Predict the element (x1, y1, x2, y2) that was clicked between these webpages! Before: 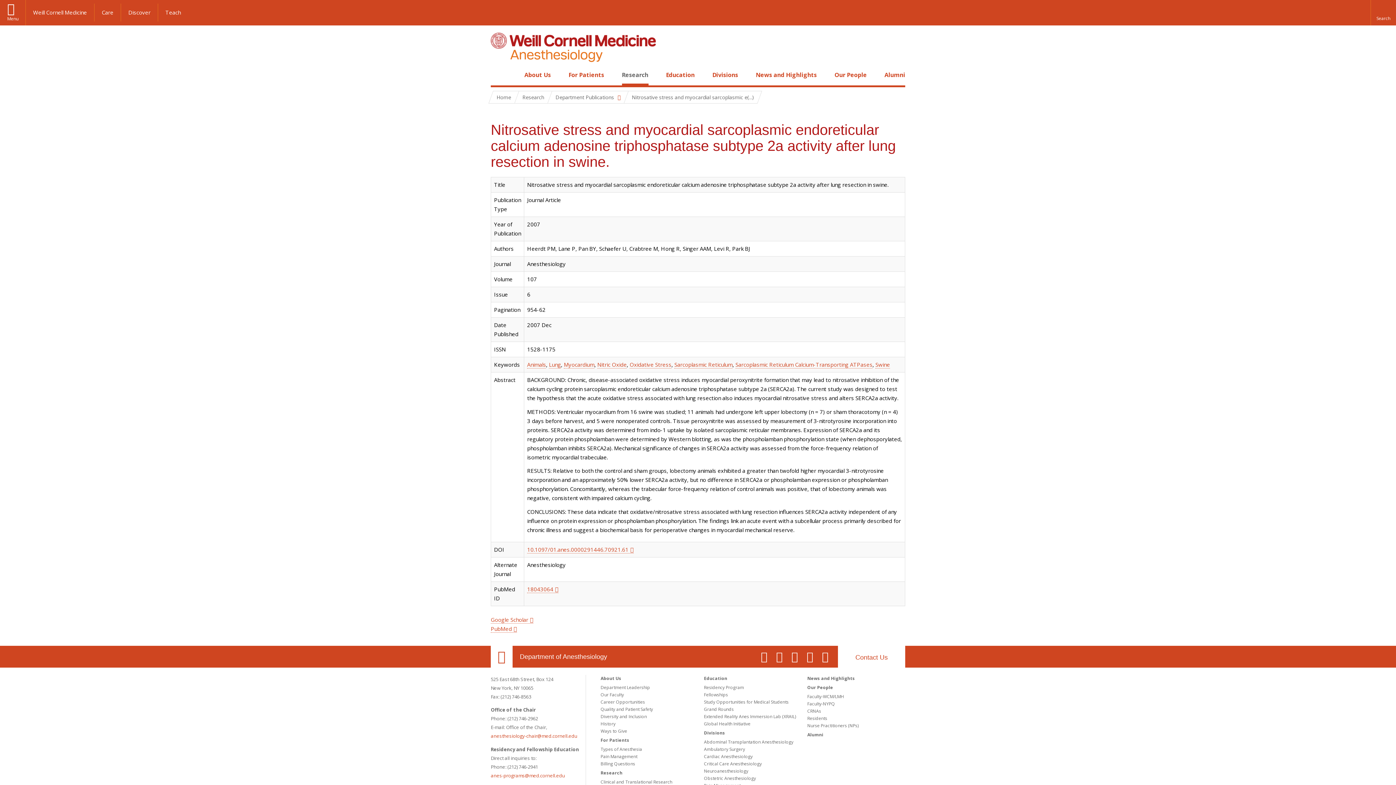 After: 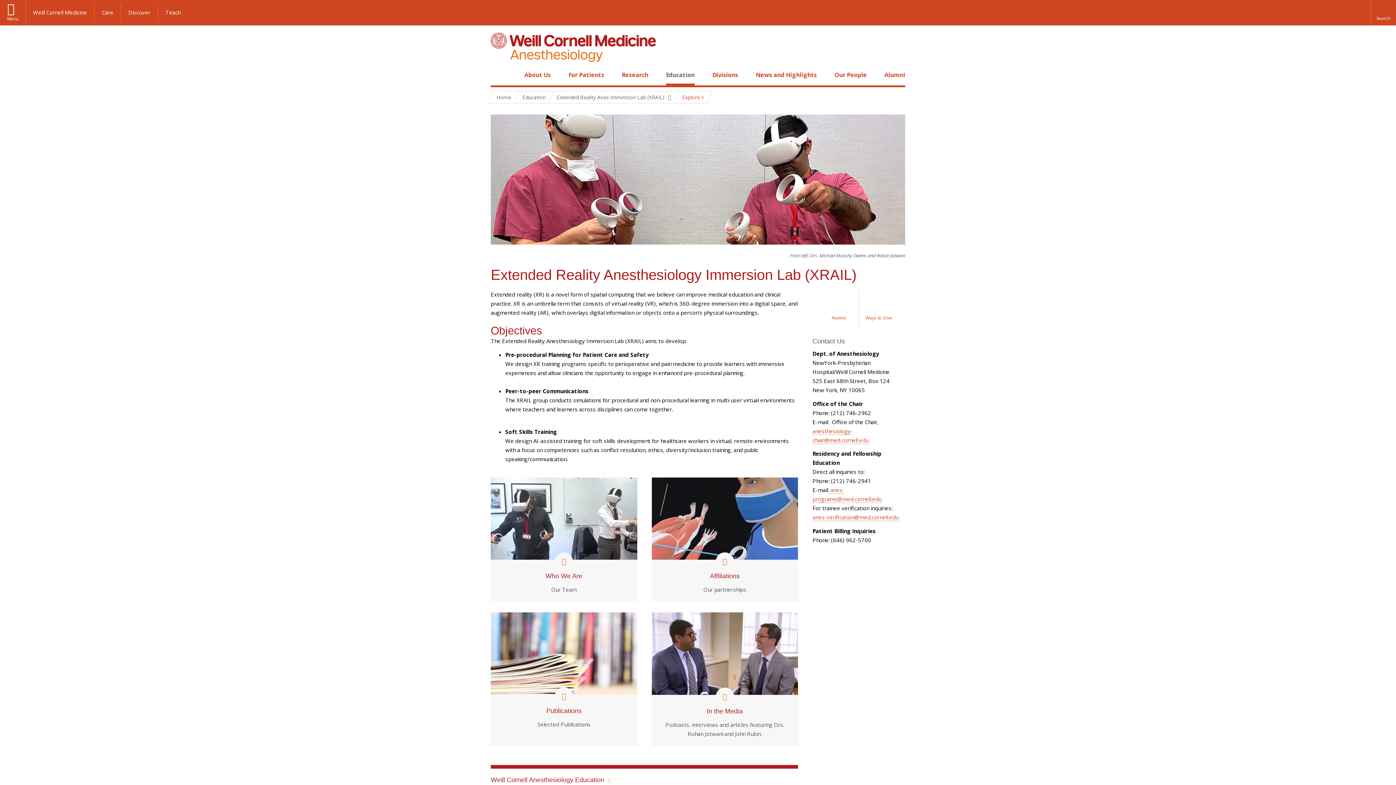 Action: label: Extended Reality Anes Immersion Lab (XRAIL) bbox: (704, 713, 796, 719)